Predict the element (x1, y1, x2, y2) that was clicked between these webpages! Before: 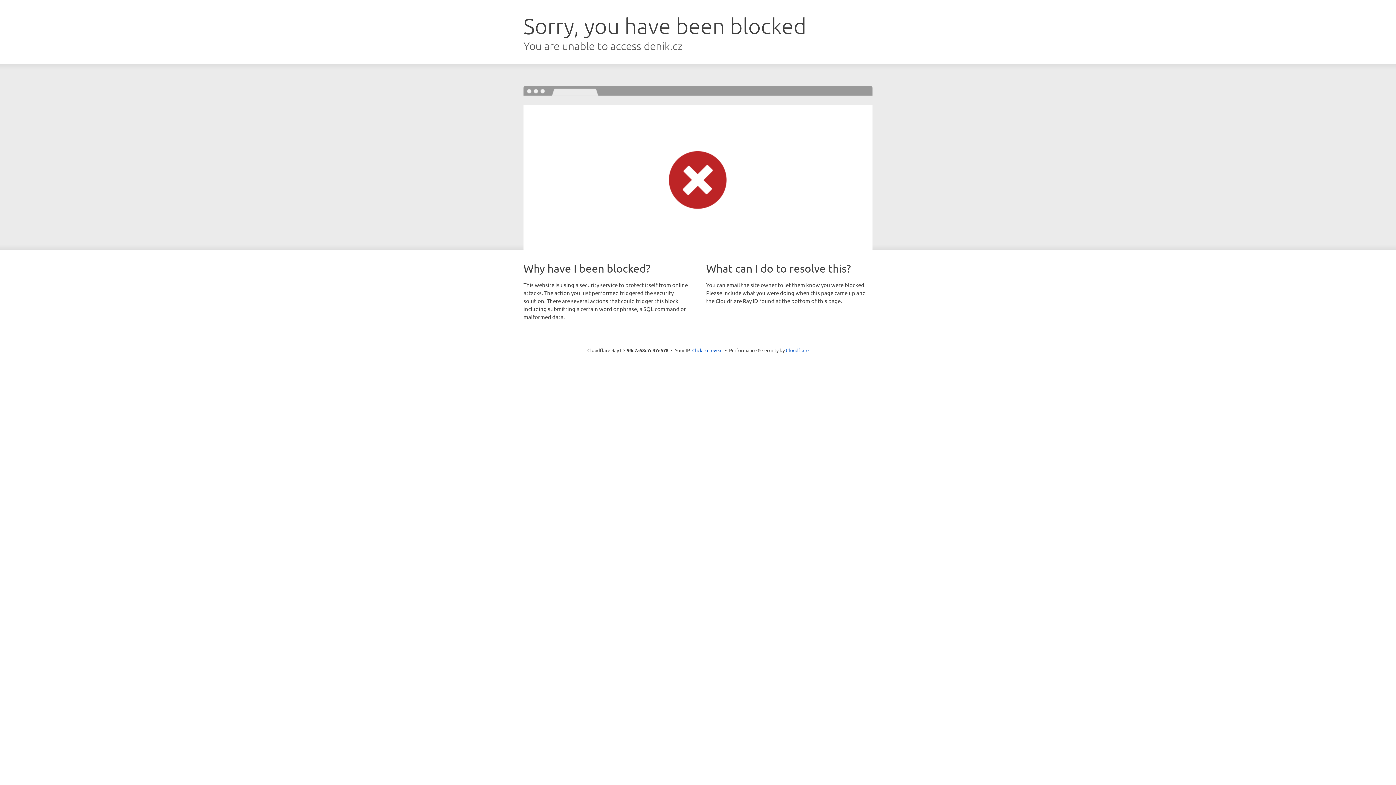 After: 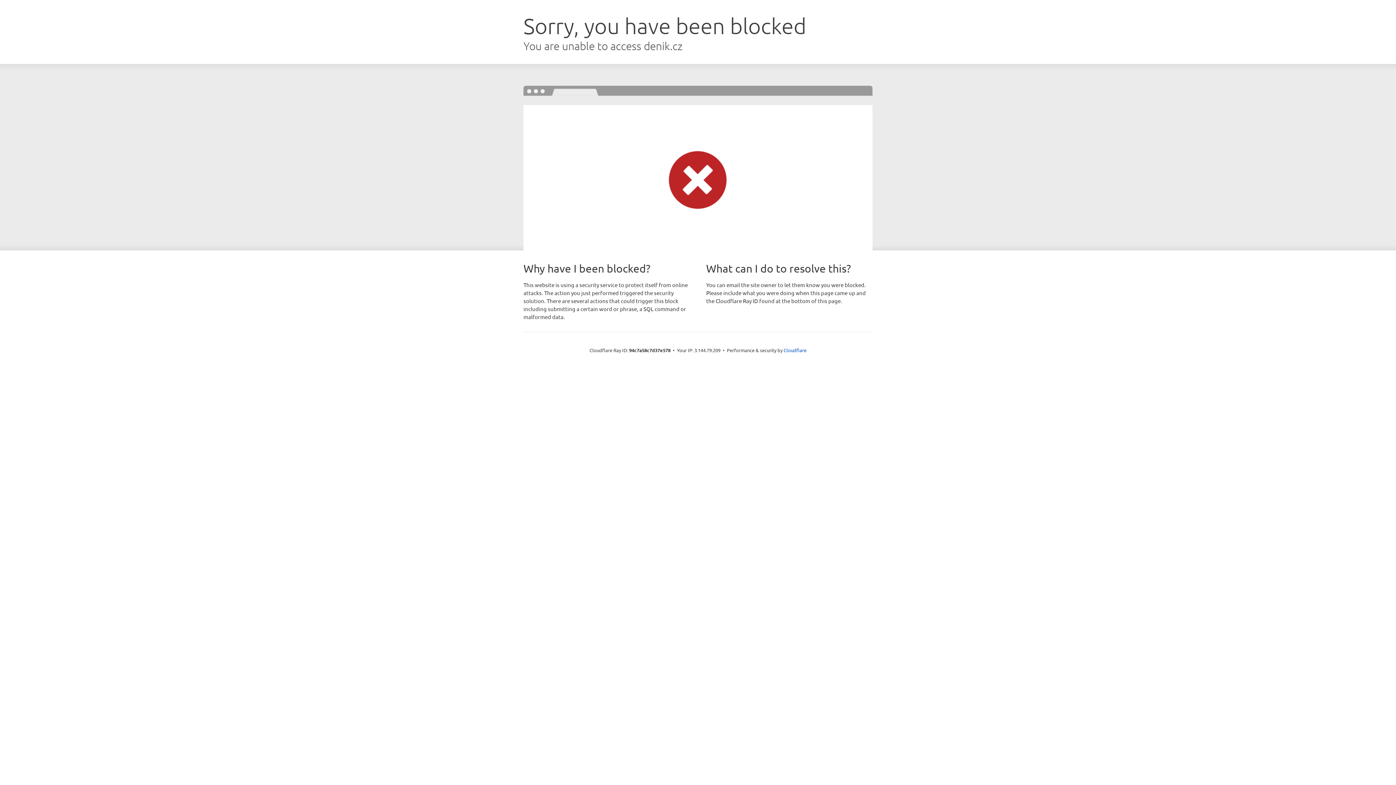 Action: bbox: (692, 346, 722, 353) label: Click to reveal